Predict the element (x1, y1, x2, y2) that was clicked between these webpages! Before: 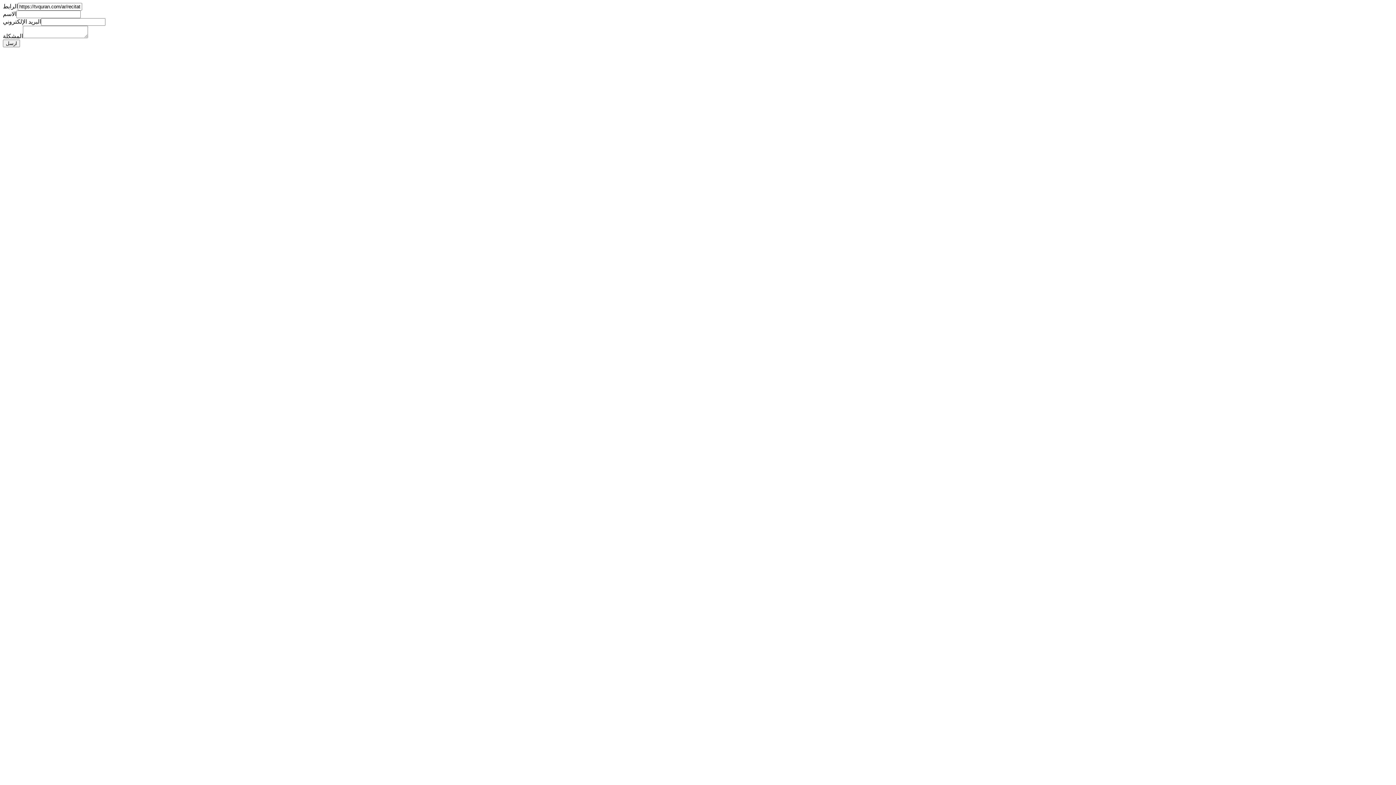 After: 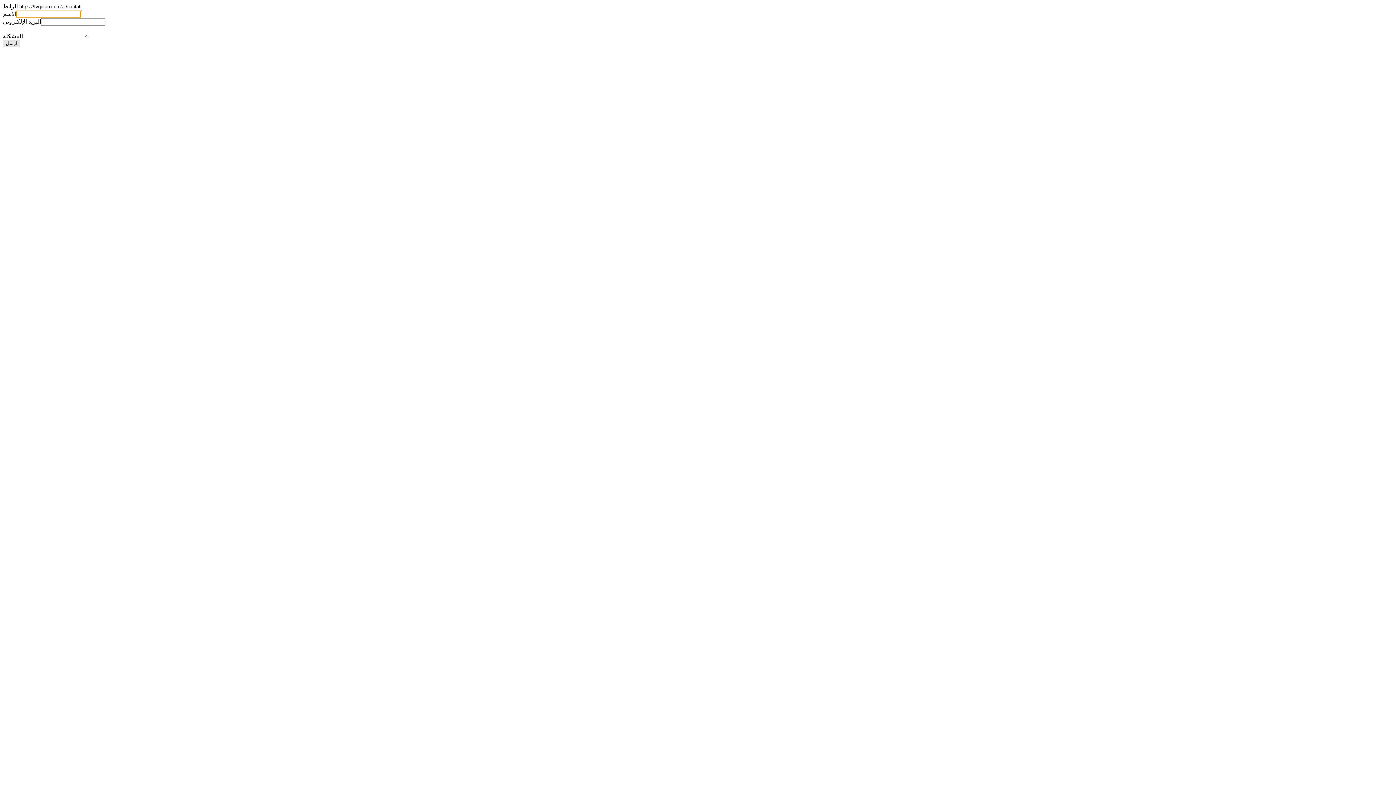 Action: bbox: (2, 39, 20, 47) label: ارسل